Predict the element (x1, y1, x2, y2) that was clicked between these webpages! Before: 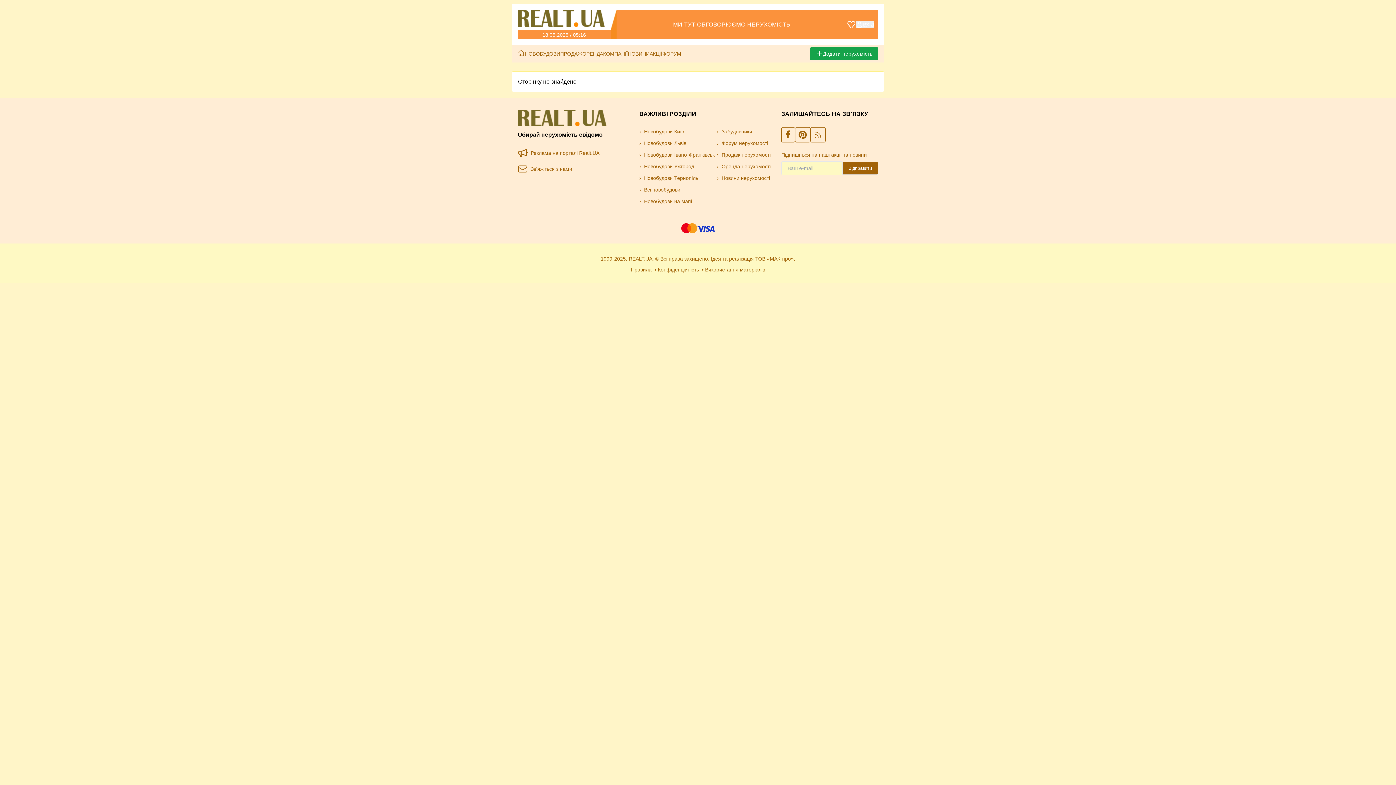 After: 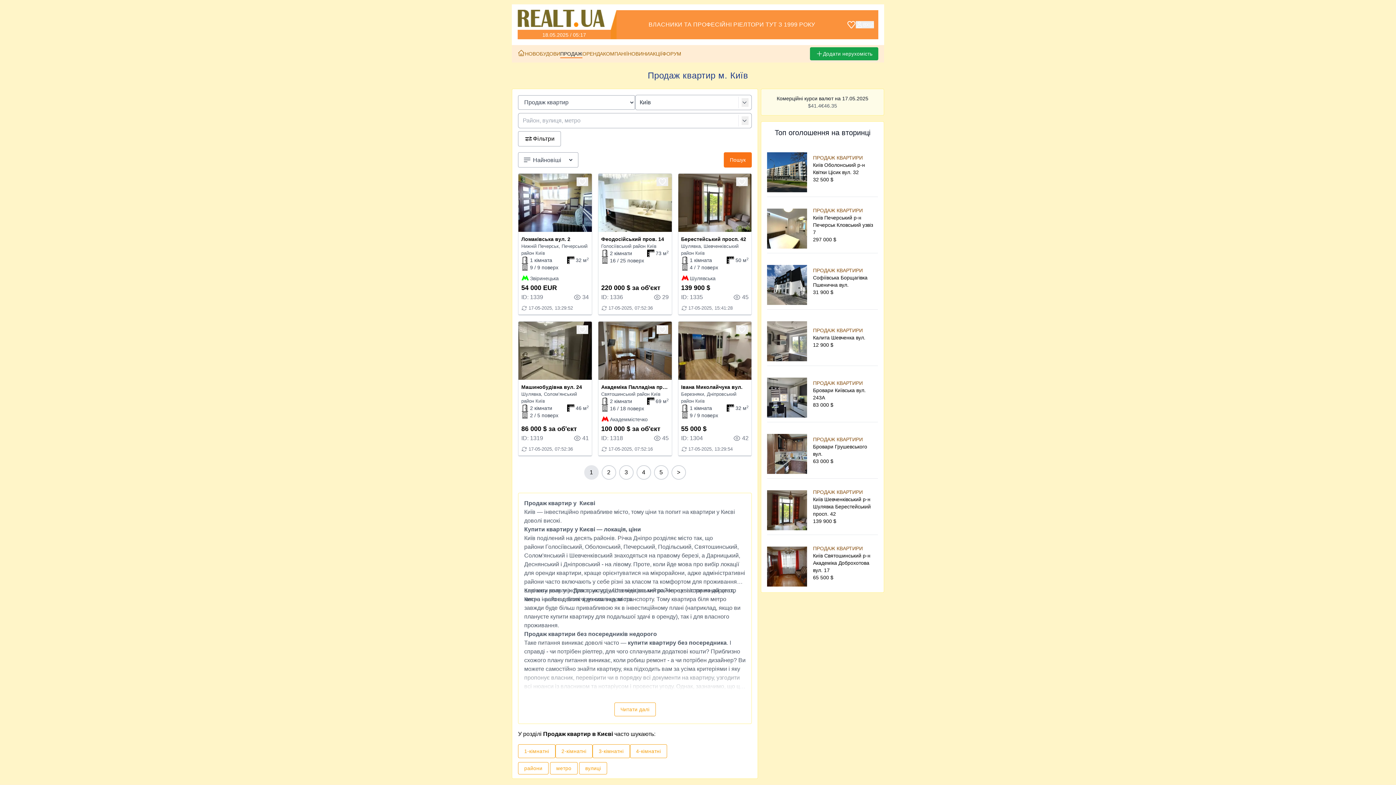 Action: bbox: (717, 152, 770, 157) label: Продаж нерухомості